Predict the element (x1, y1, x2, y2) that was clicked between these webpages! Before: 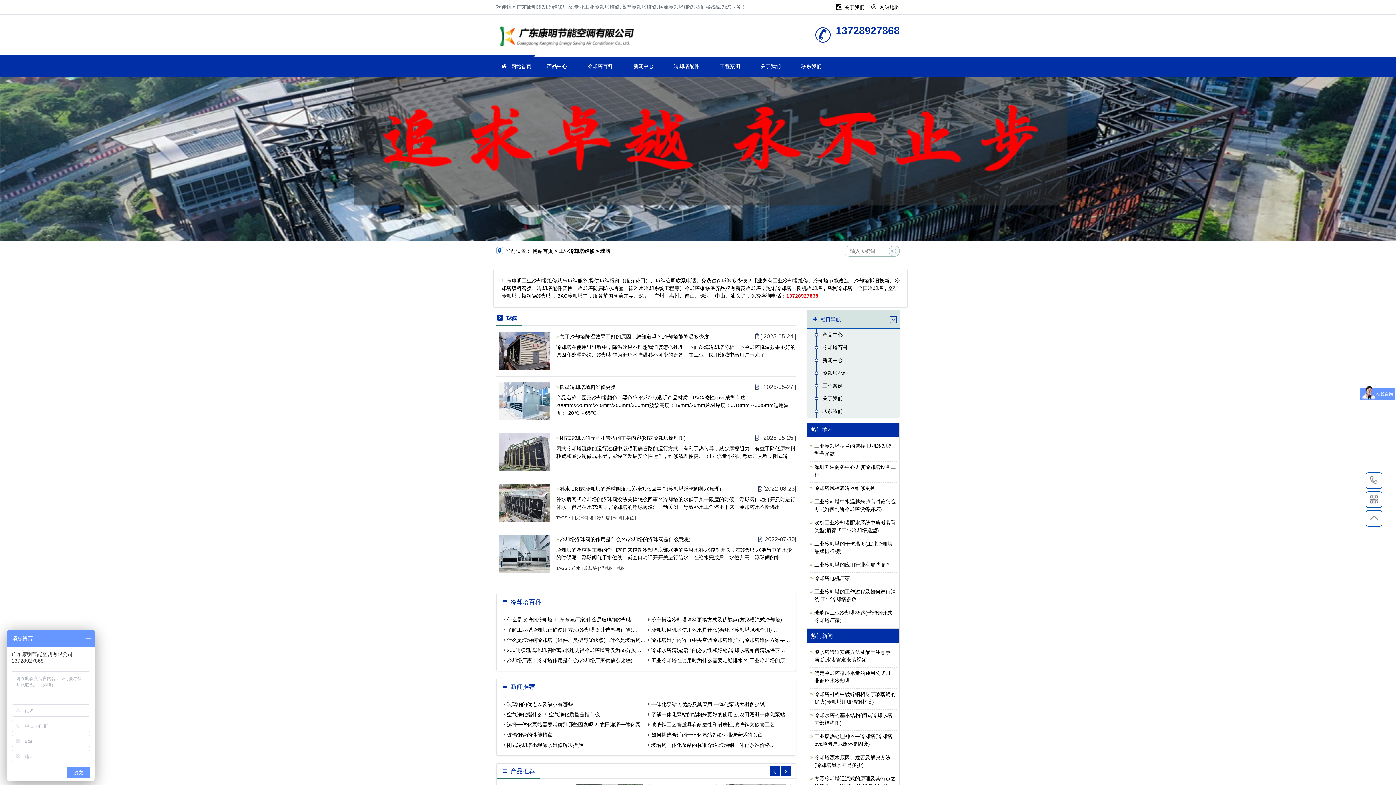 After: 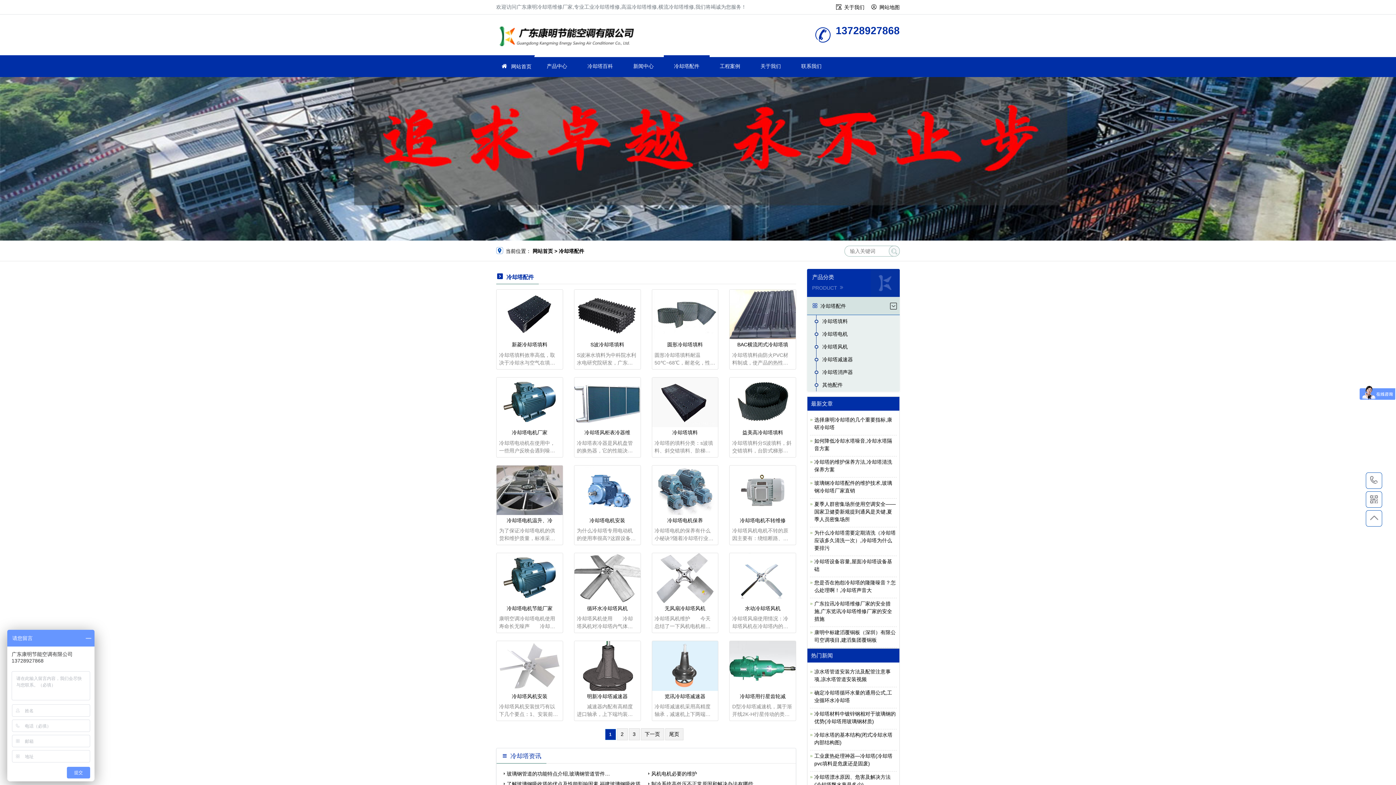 Action: bbox: (822, 370, 848, 376) label: 冷却塔配件